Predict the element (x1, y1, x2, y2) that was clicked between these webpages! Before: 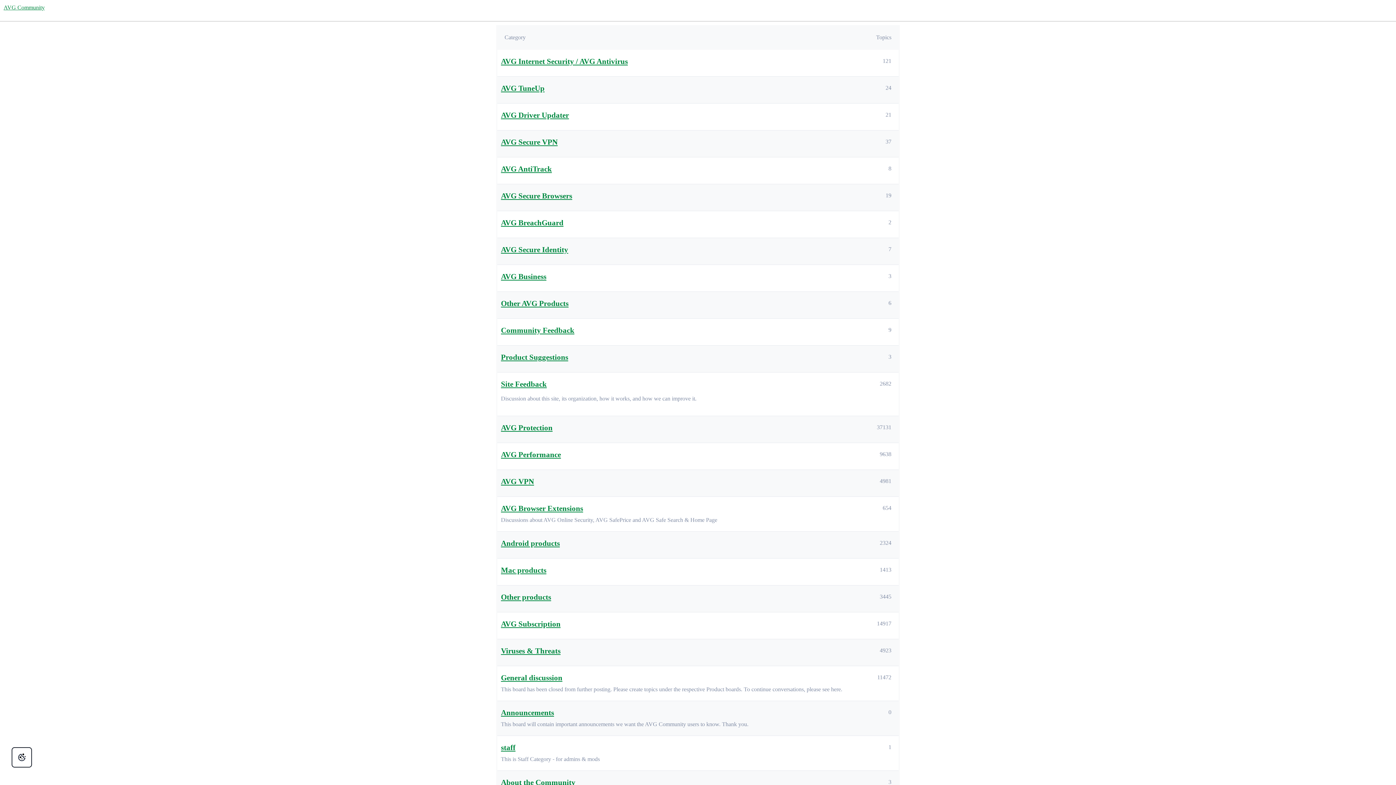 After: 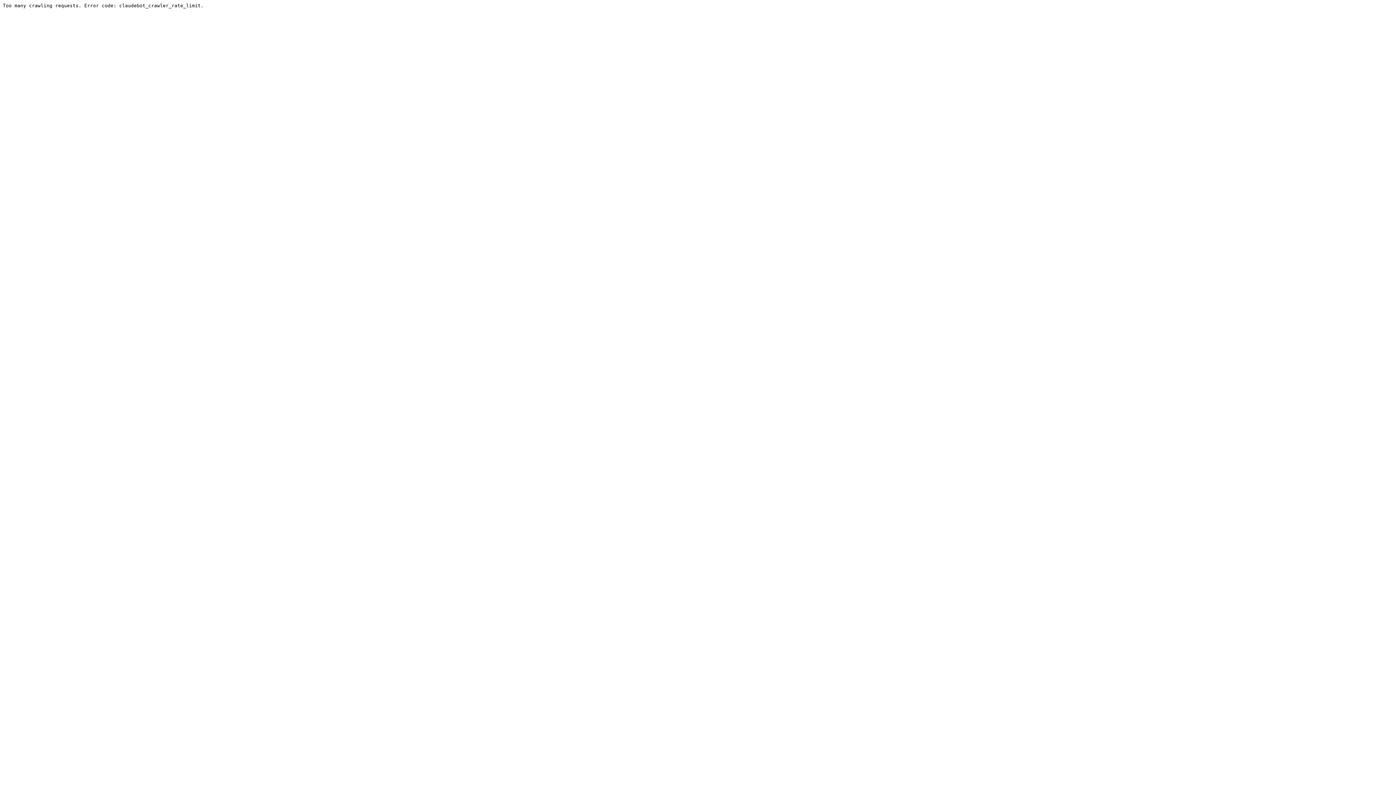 Action: bbox: (501, 218, 563, 227) label: AVG BreachGuard